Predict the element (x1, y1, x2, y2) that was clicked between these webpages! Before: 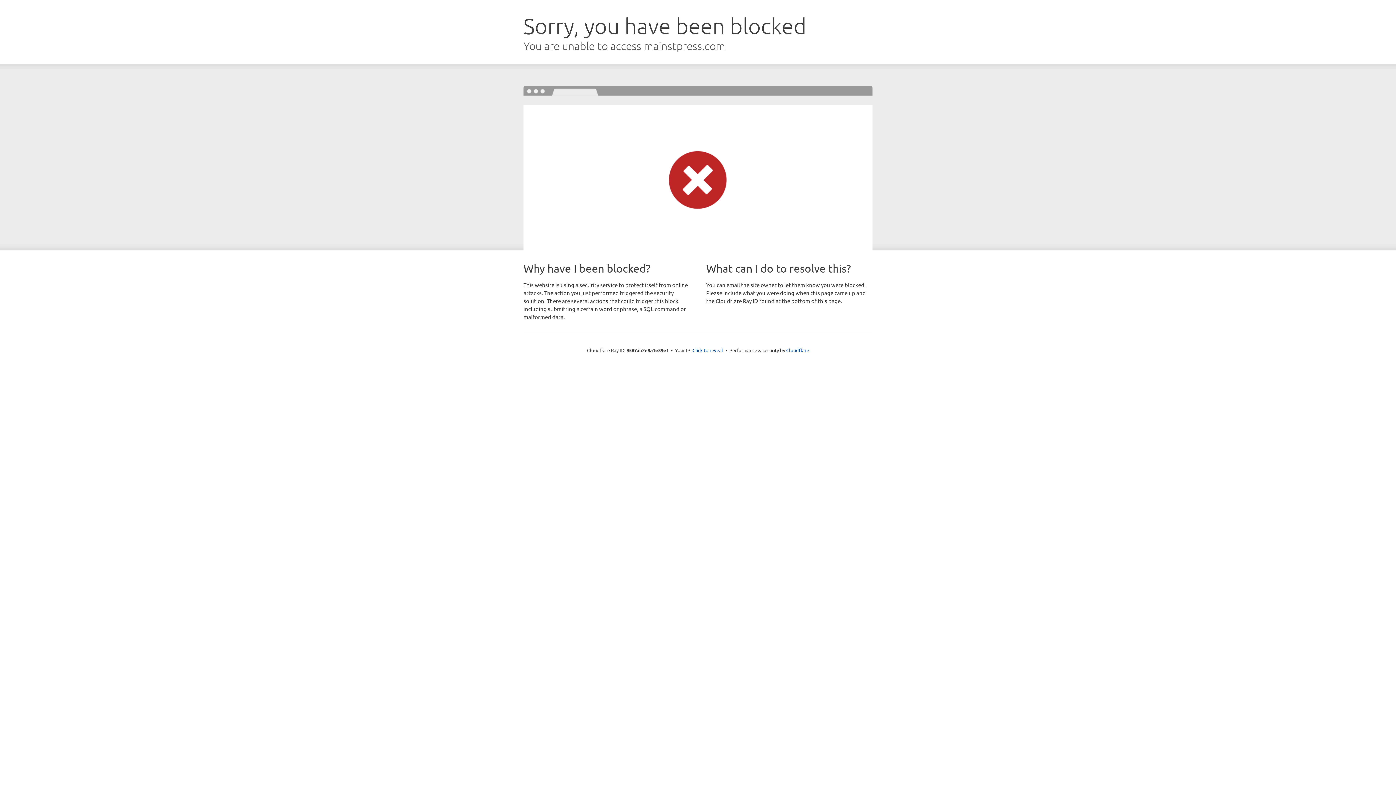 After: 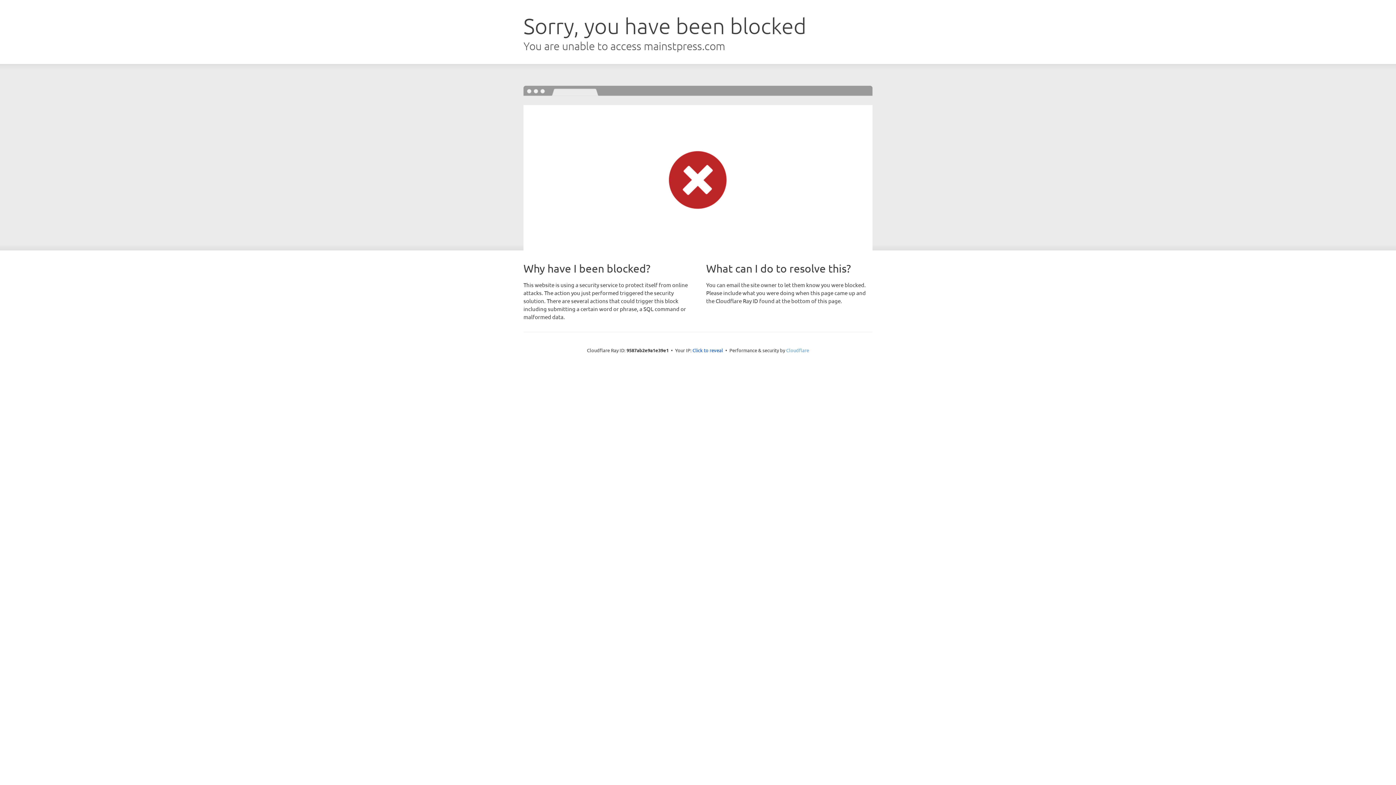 Action: bbox: (786, 347, 809, 353) label: Cloudflare